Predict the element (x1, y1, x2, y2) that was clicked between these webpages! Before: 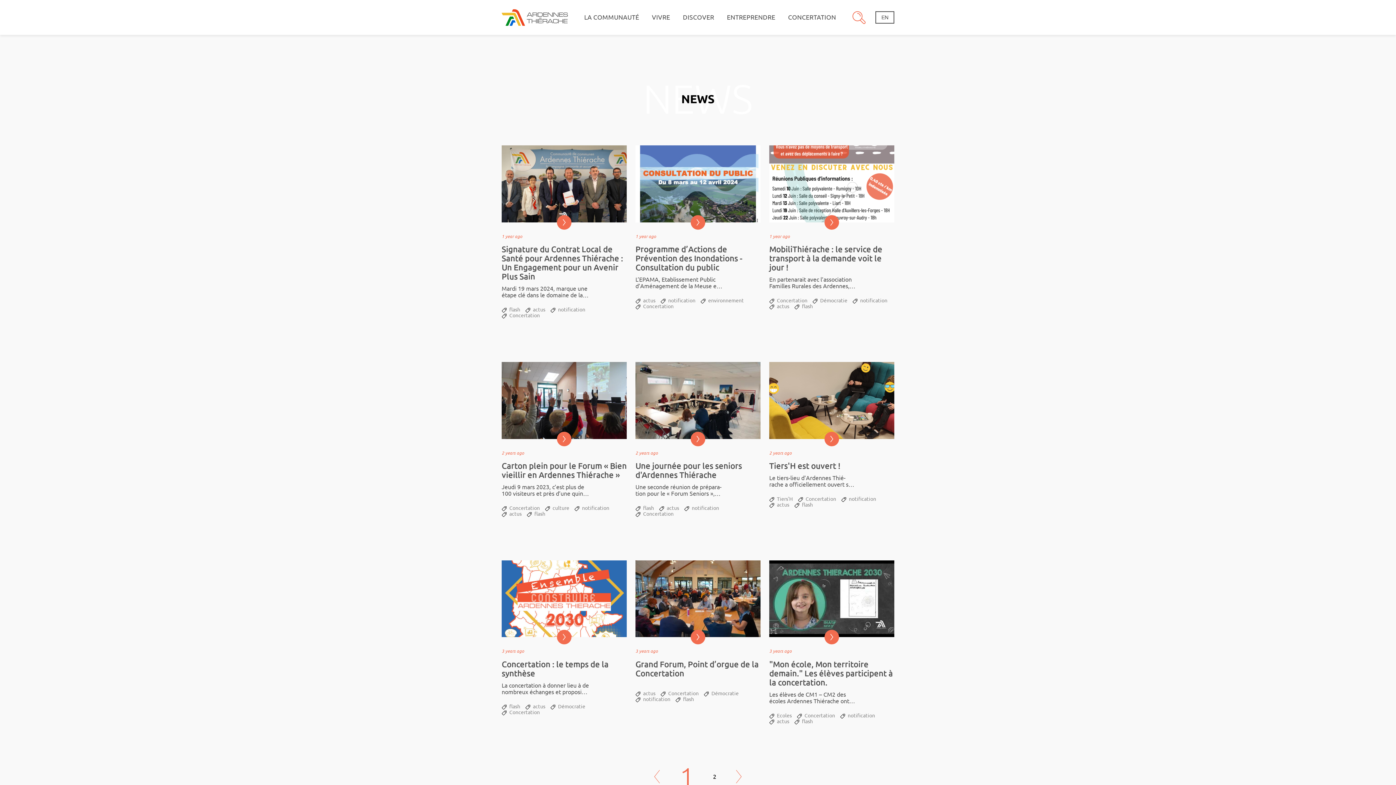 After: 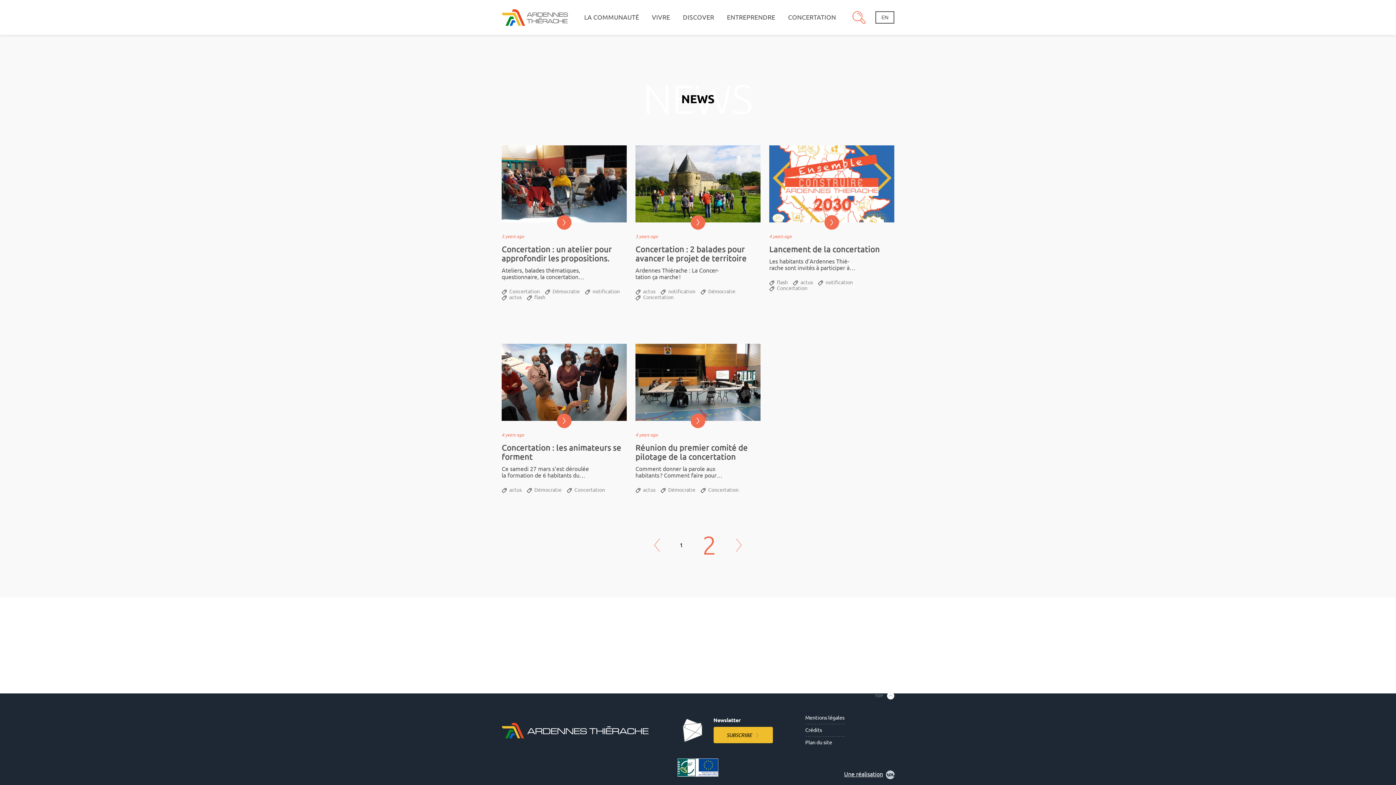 Action: label: 2 bbox: (713, 773, 716, 780)